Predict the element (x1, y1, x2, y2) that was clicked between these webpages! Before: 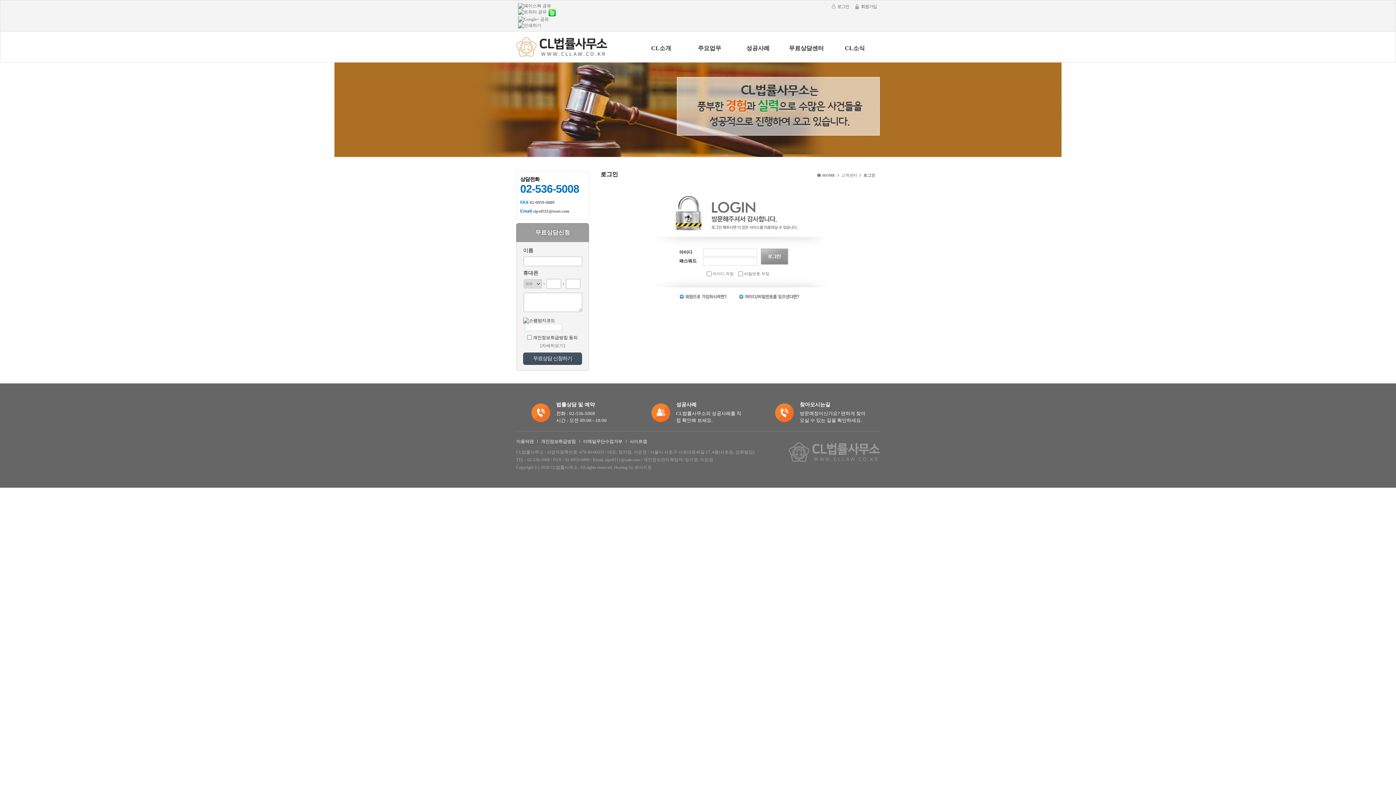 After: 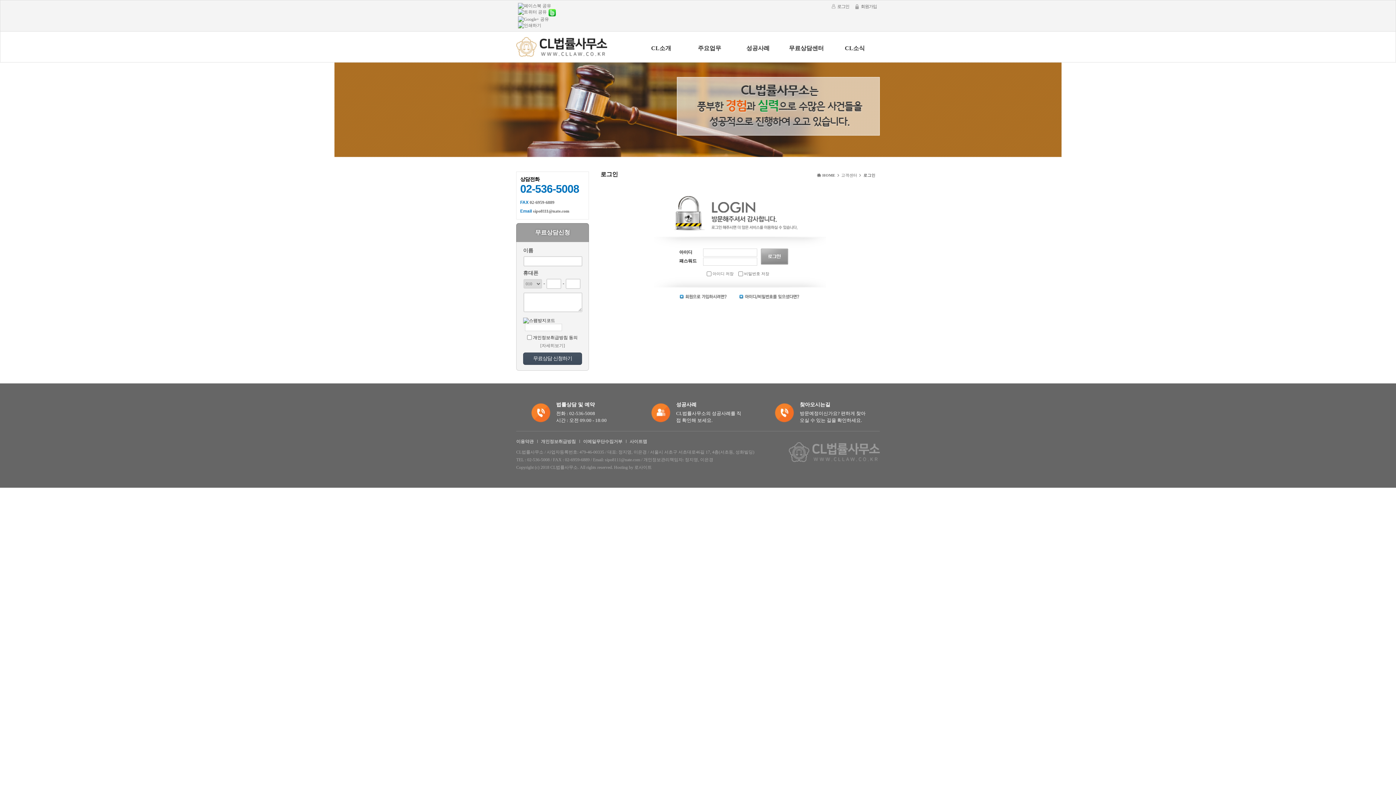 Action: bbox: (518, 16, 549, 21)